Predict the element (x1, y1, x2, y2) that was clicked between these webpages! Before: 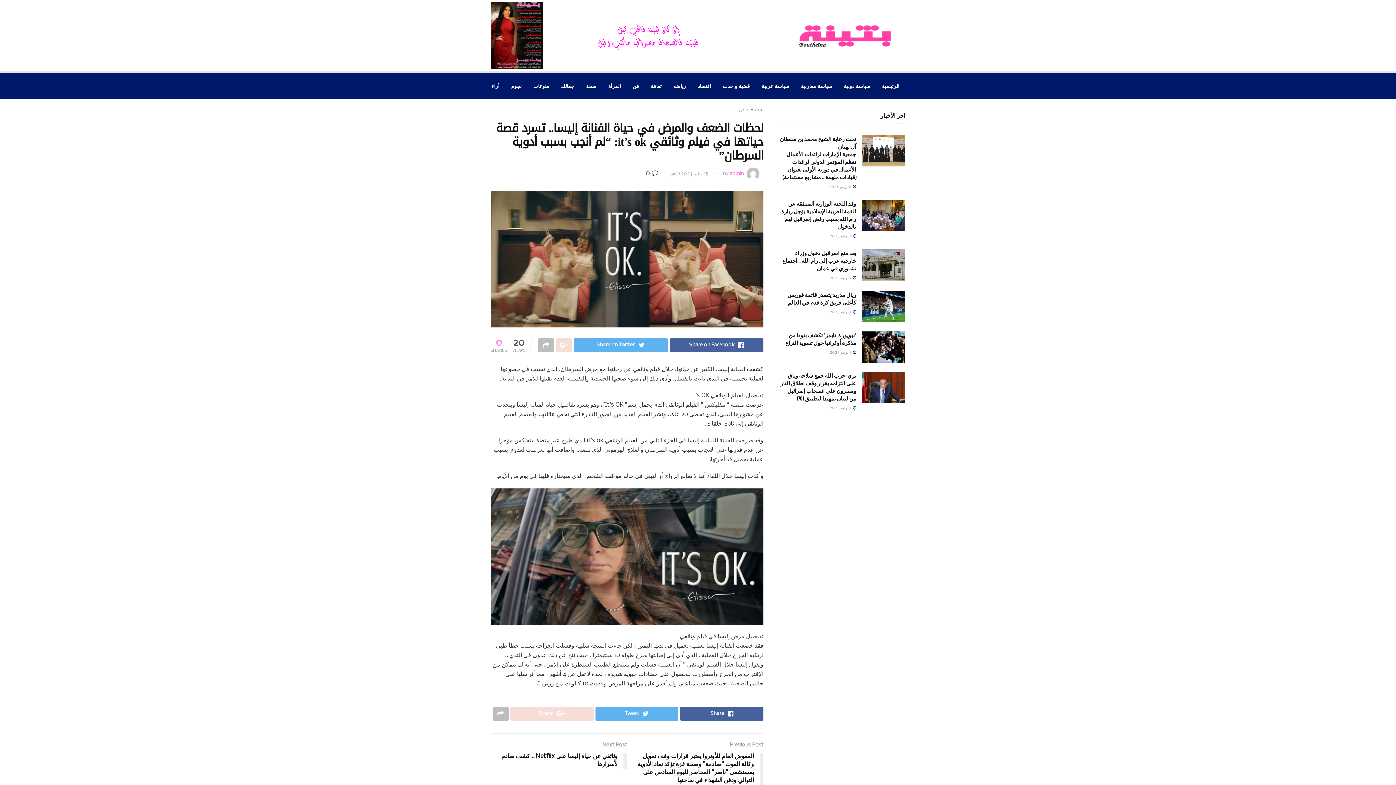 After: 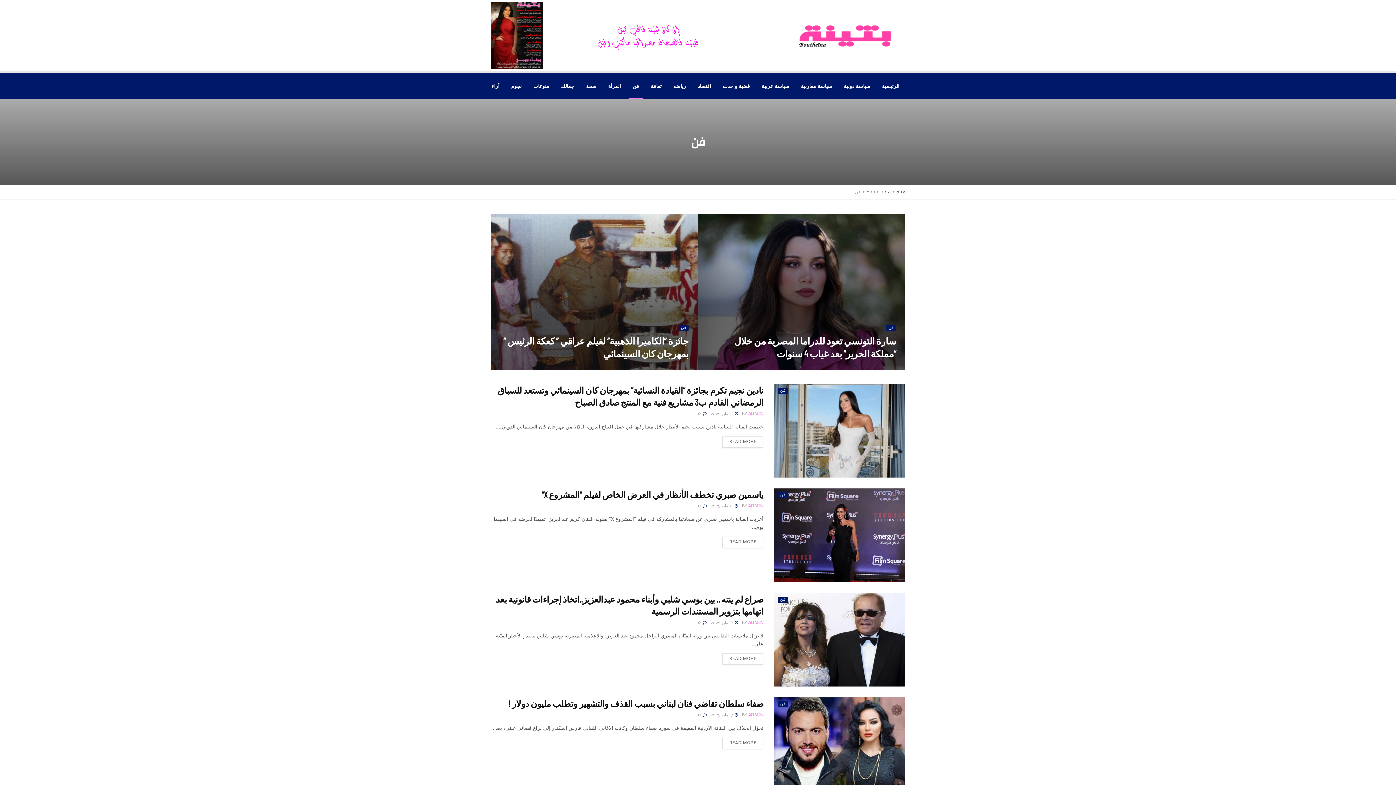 Action: bbox: (739, 107, 744, 112) label: فن